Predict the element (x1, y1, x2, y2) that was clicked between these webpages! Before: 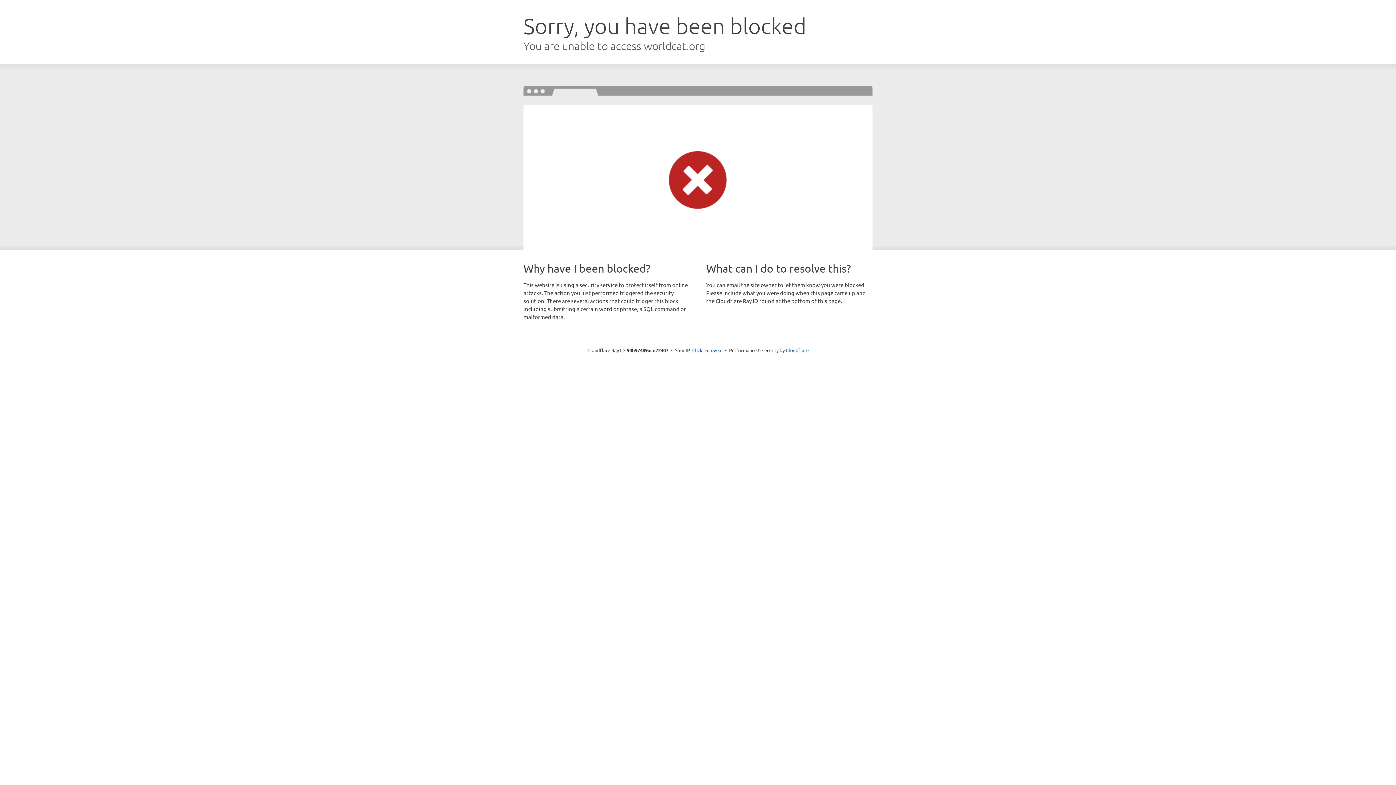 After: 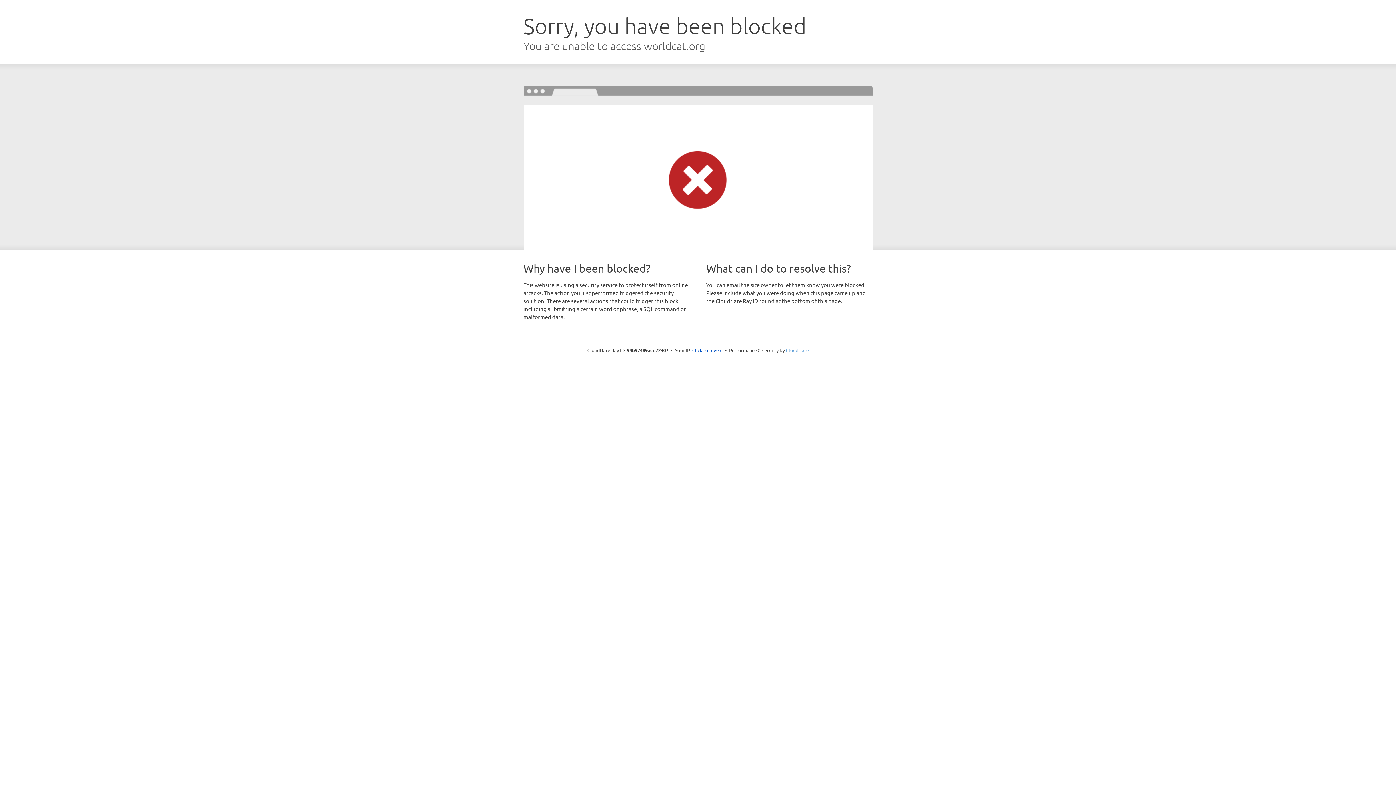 Action: label: Cloudflare bbox: (786, 347, 808, 353)